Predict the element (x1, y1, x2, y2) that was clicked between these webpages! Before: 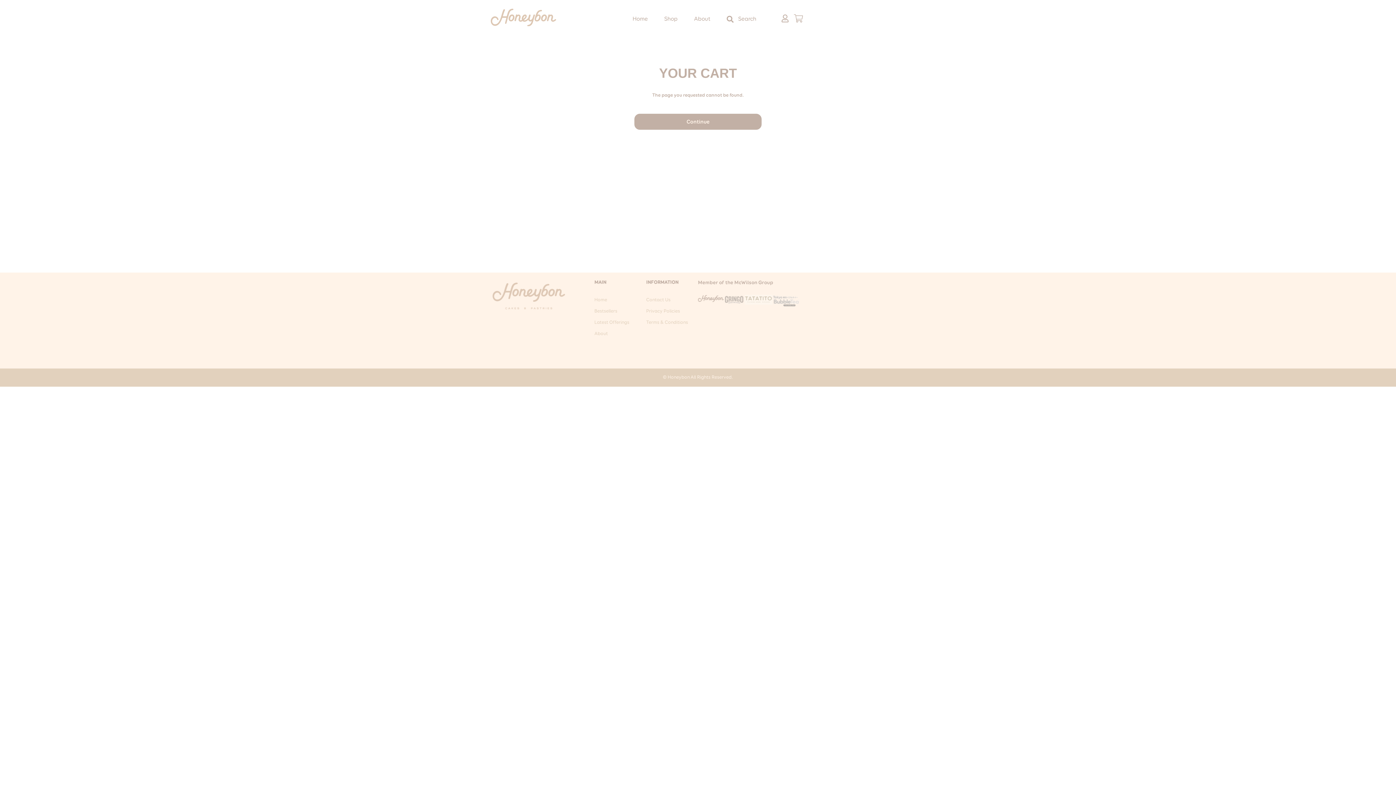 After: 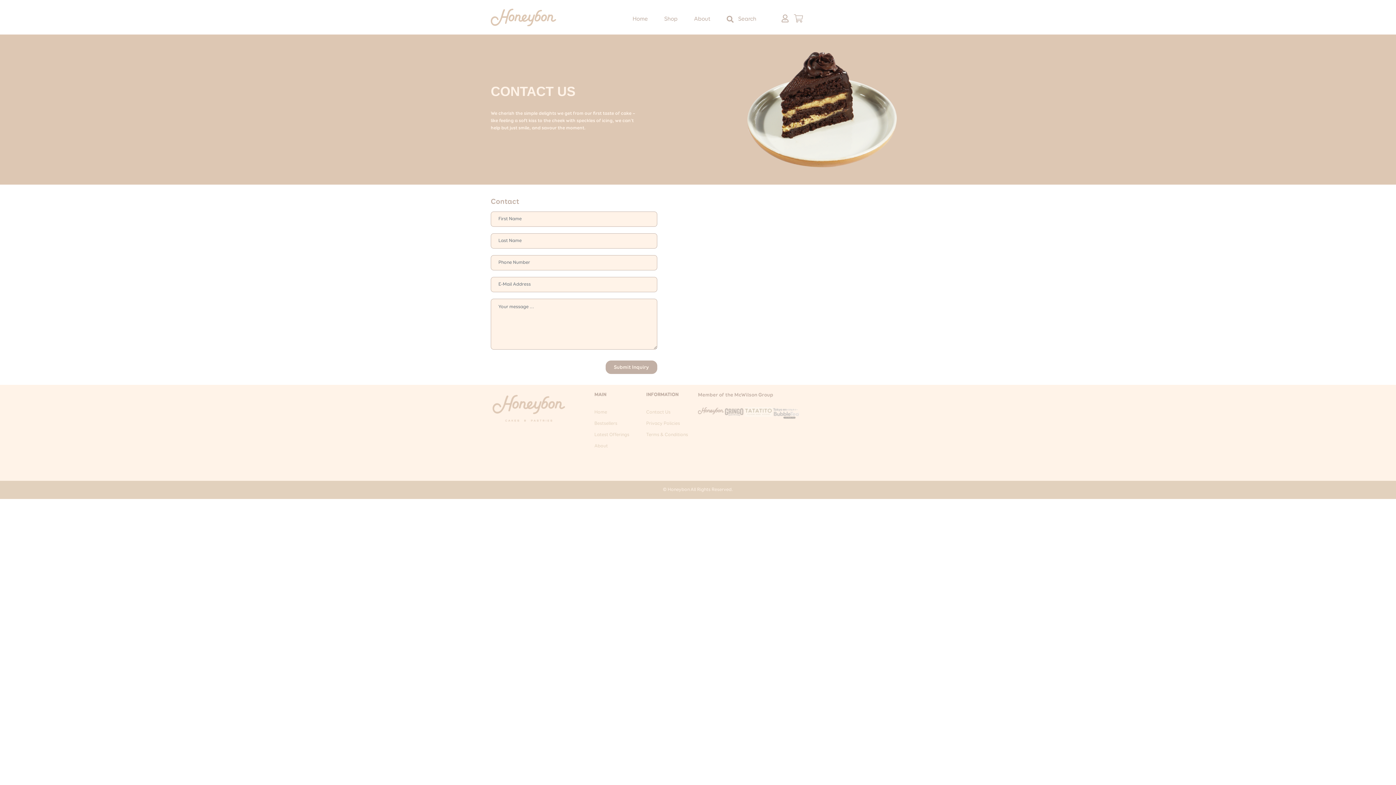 Action: label: Contact Us bbox: (646, 297, 670, 302)